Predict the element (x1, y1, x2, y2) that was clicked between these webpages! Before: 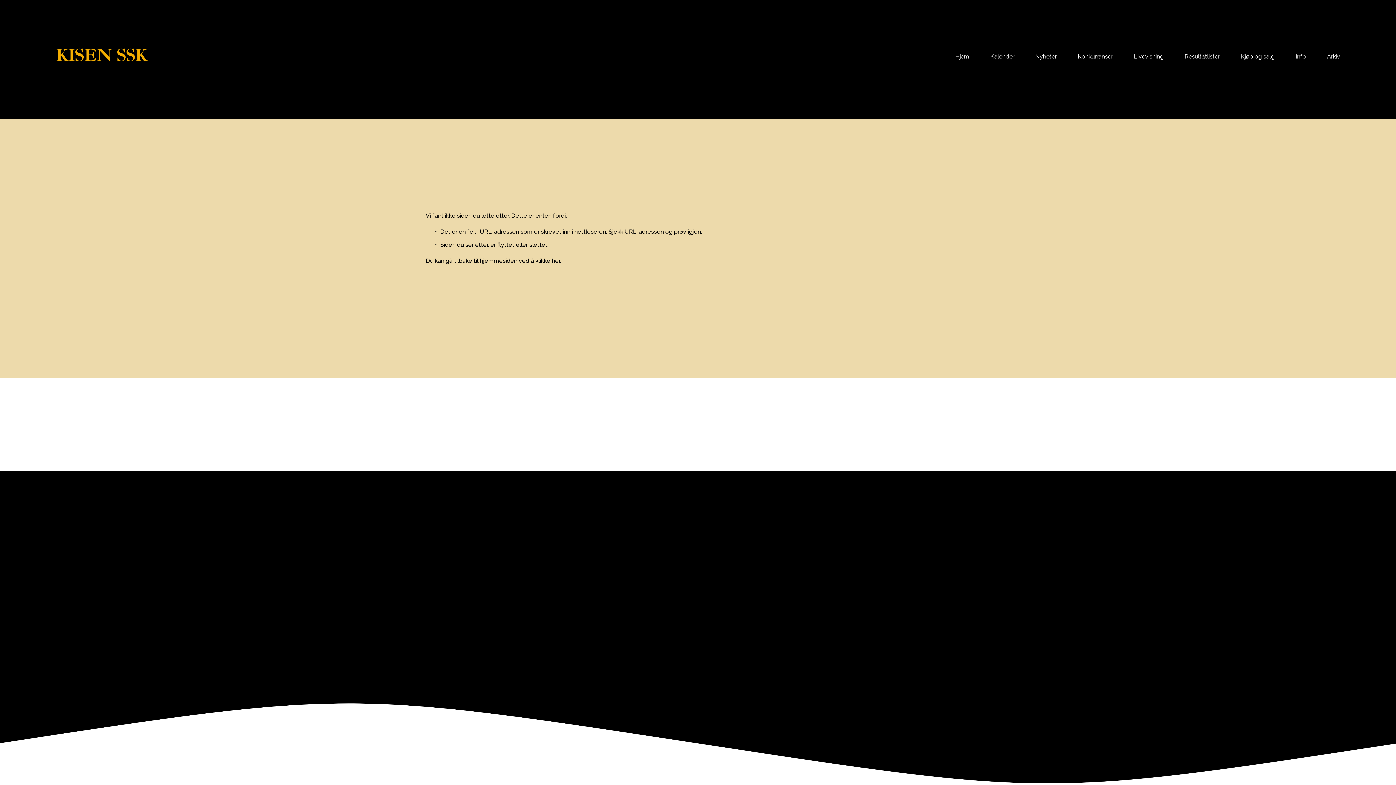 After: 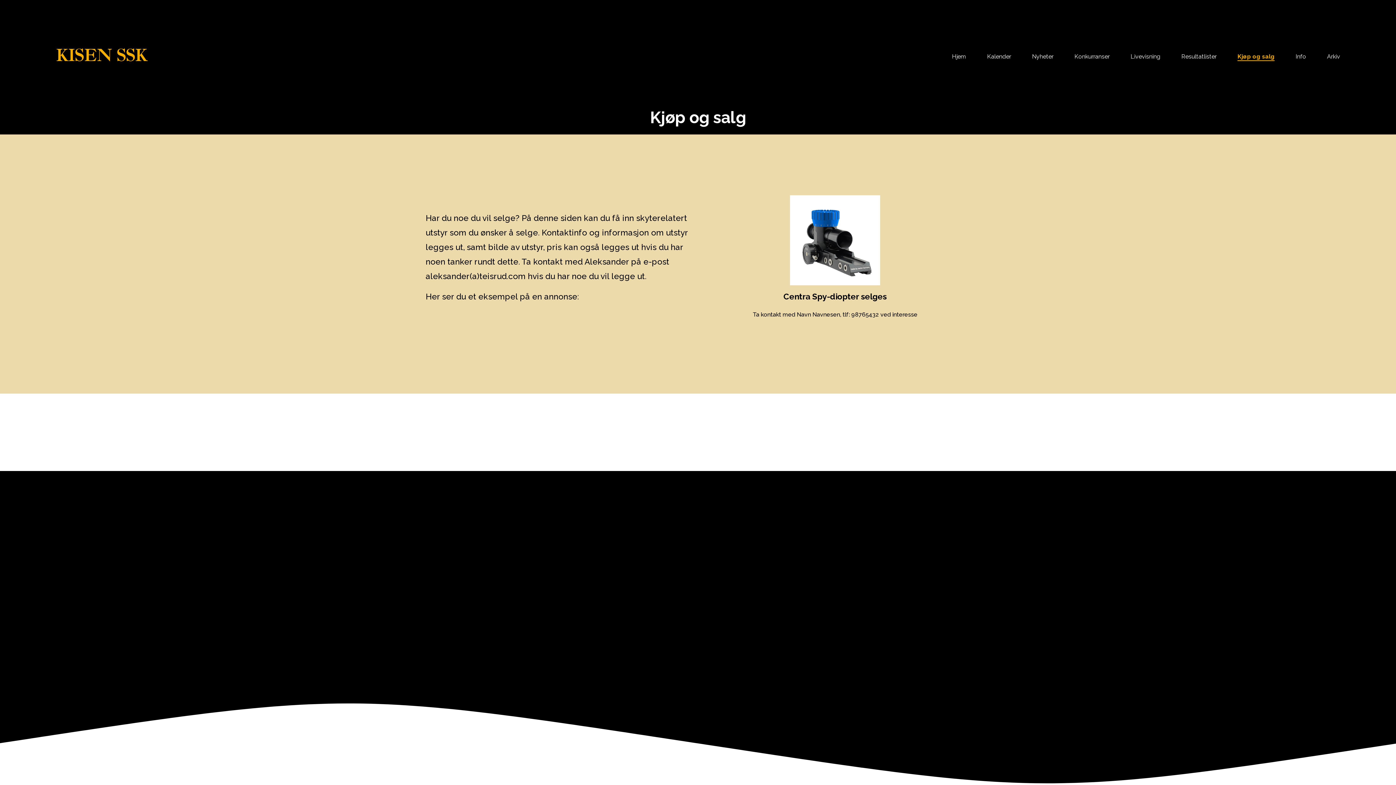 Action: label: Kjøp og salg bbox: (1241, 51, 1274, 61)